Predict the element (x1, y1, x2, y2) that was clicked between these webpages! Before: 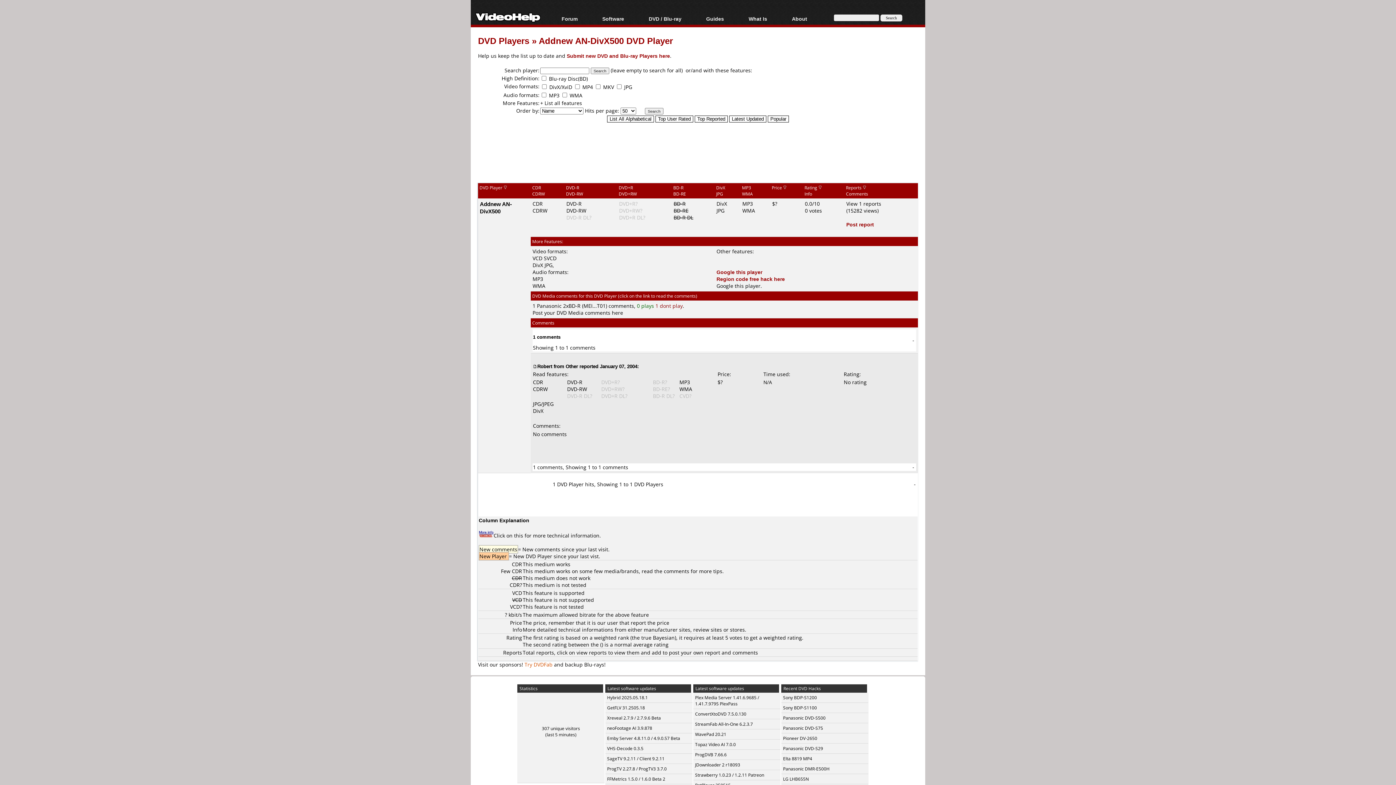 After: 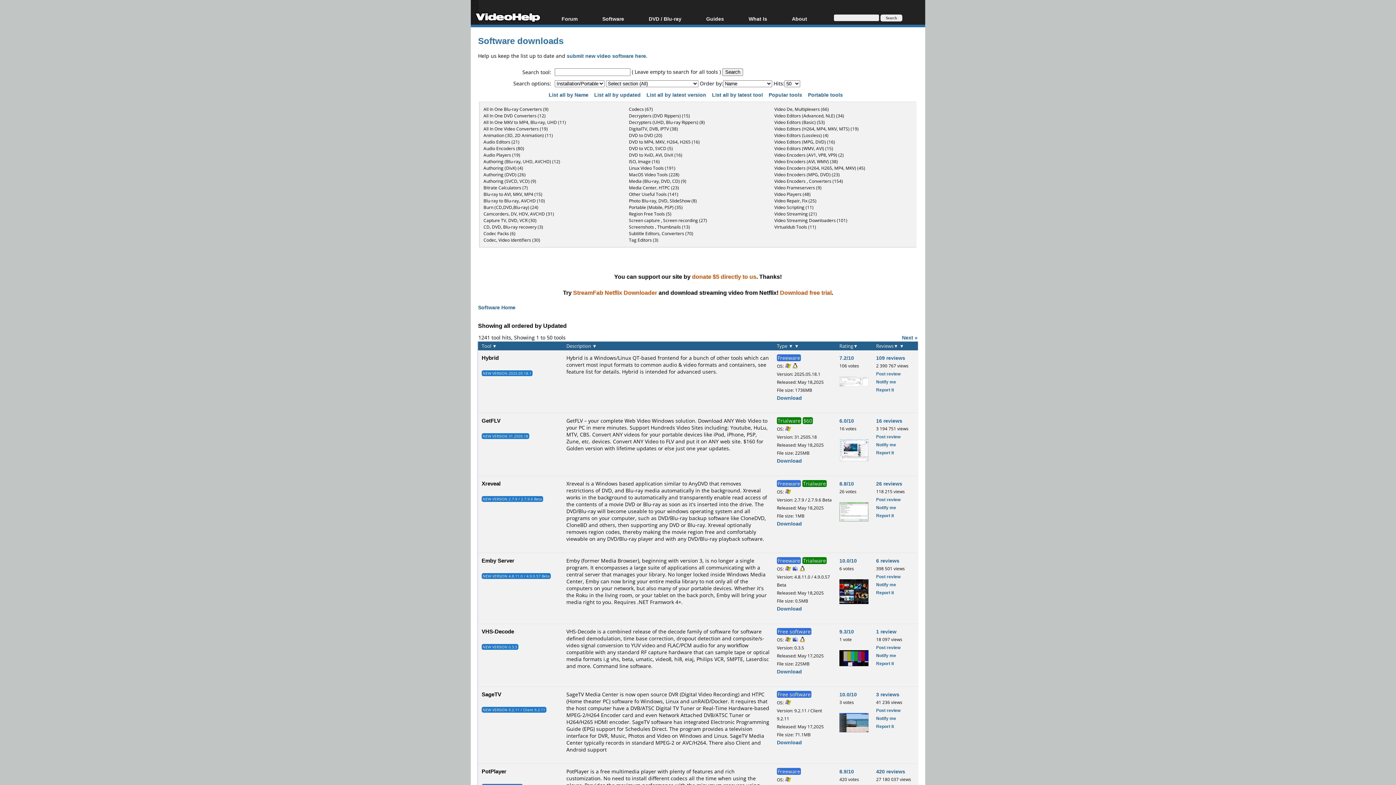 Action: bbox: (598, 14, 644, 24) label: Software